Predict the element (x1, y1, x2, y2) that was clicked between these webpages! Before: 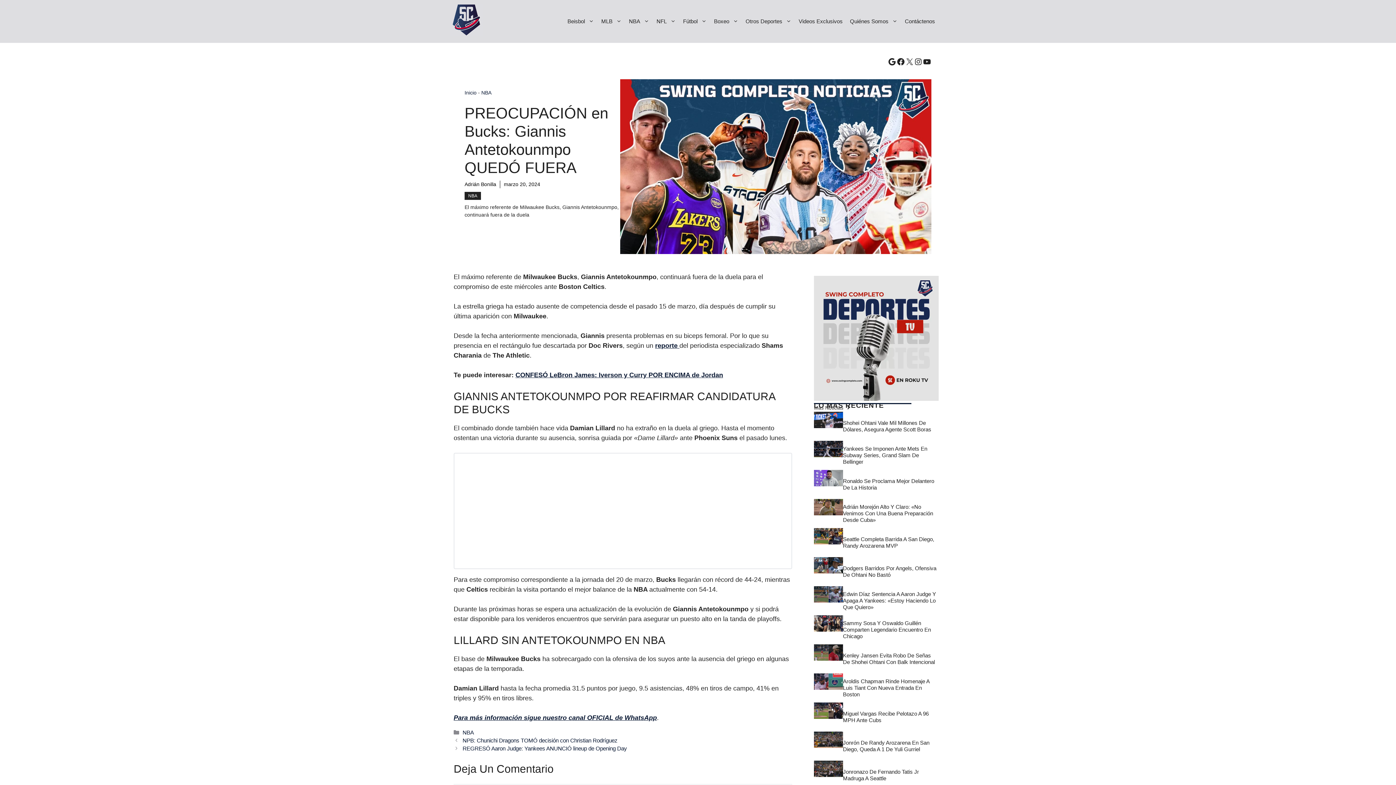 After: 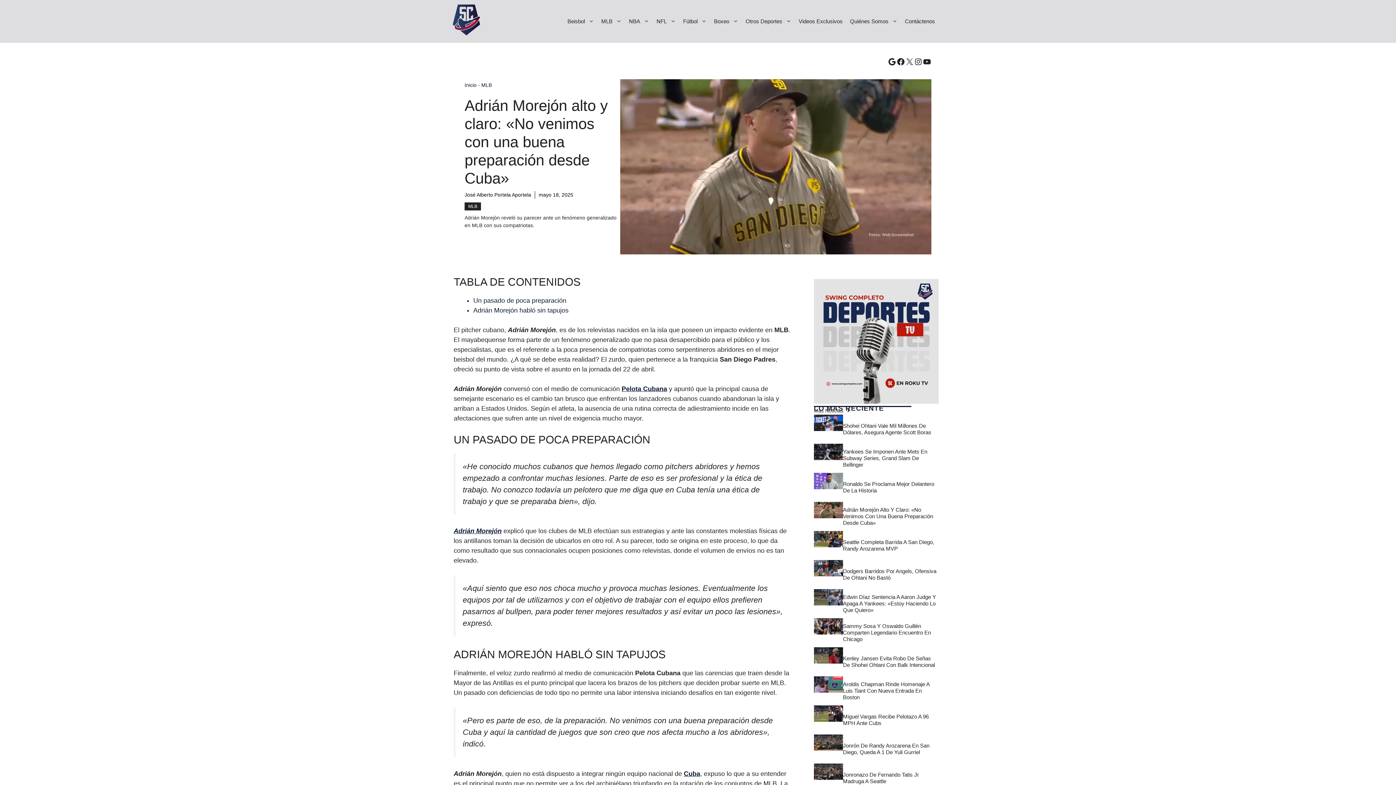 Action: bbox: (814, 499, 843, 528)